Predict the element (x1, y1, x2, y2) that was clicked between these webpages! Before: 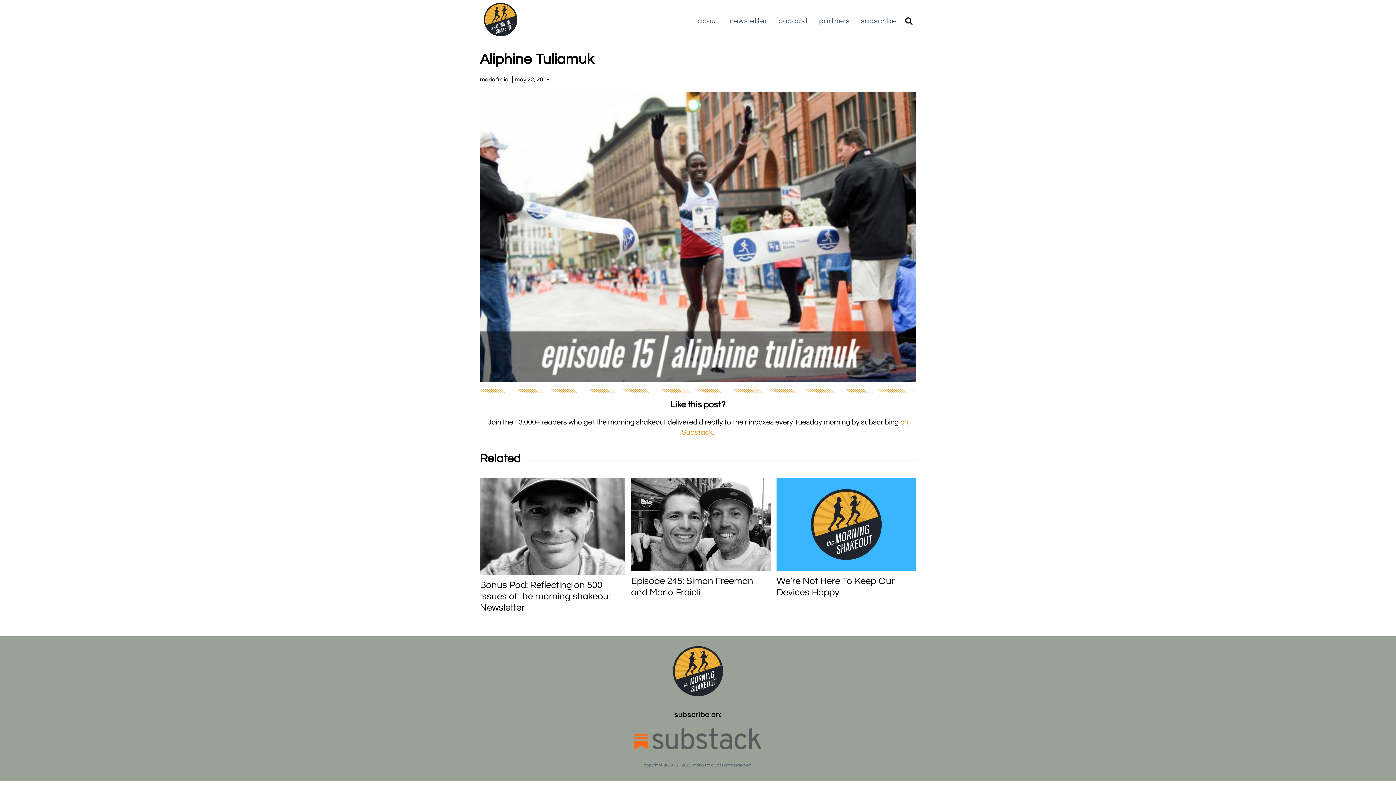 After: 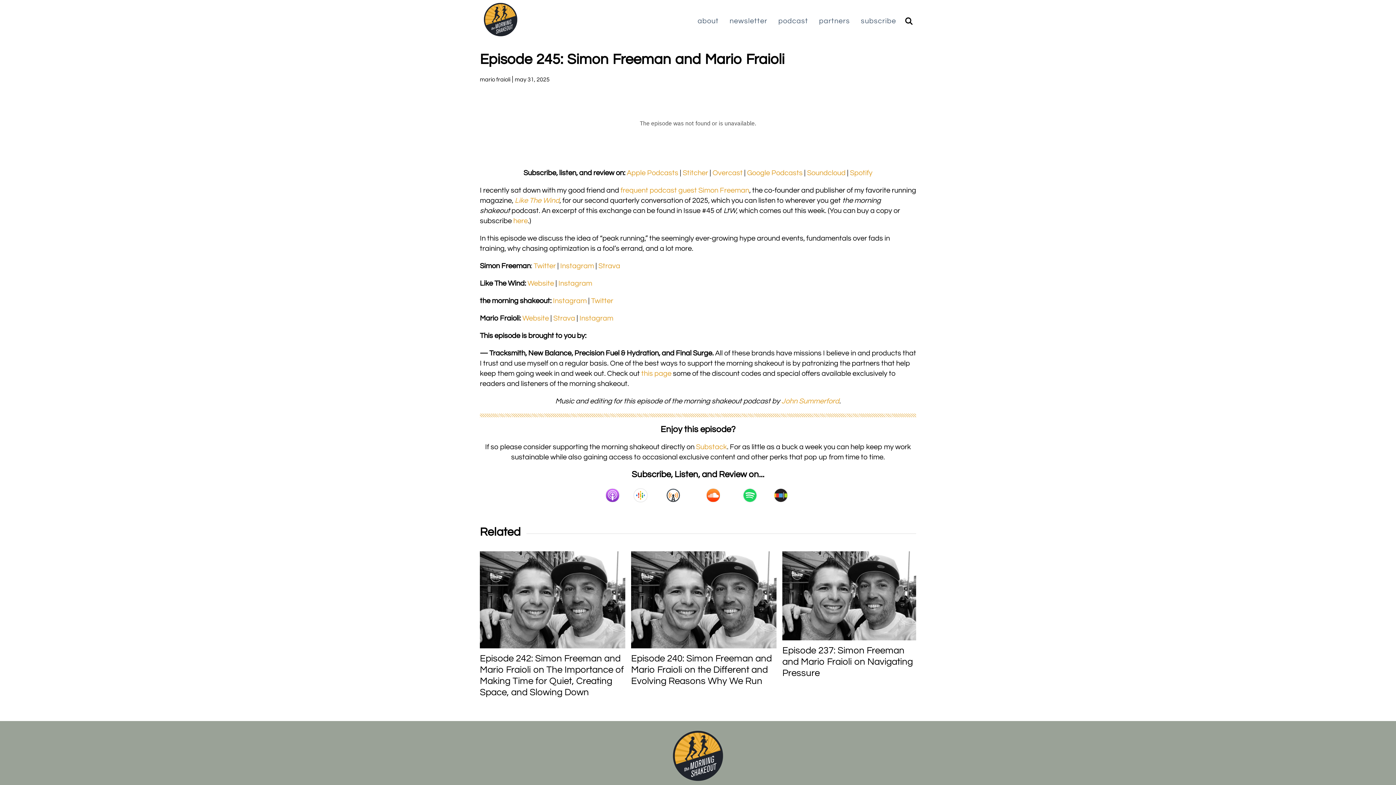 Action: bbox: (631, 478, 770, 571)